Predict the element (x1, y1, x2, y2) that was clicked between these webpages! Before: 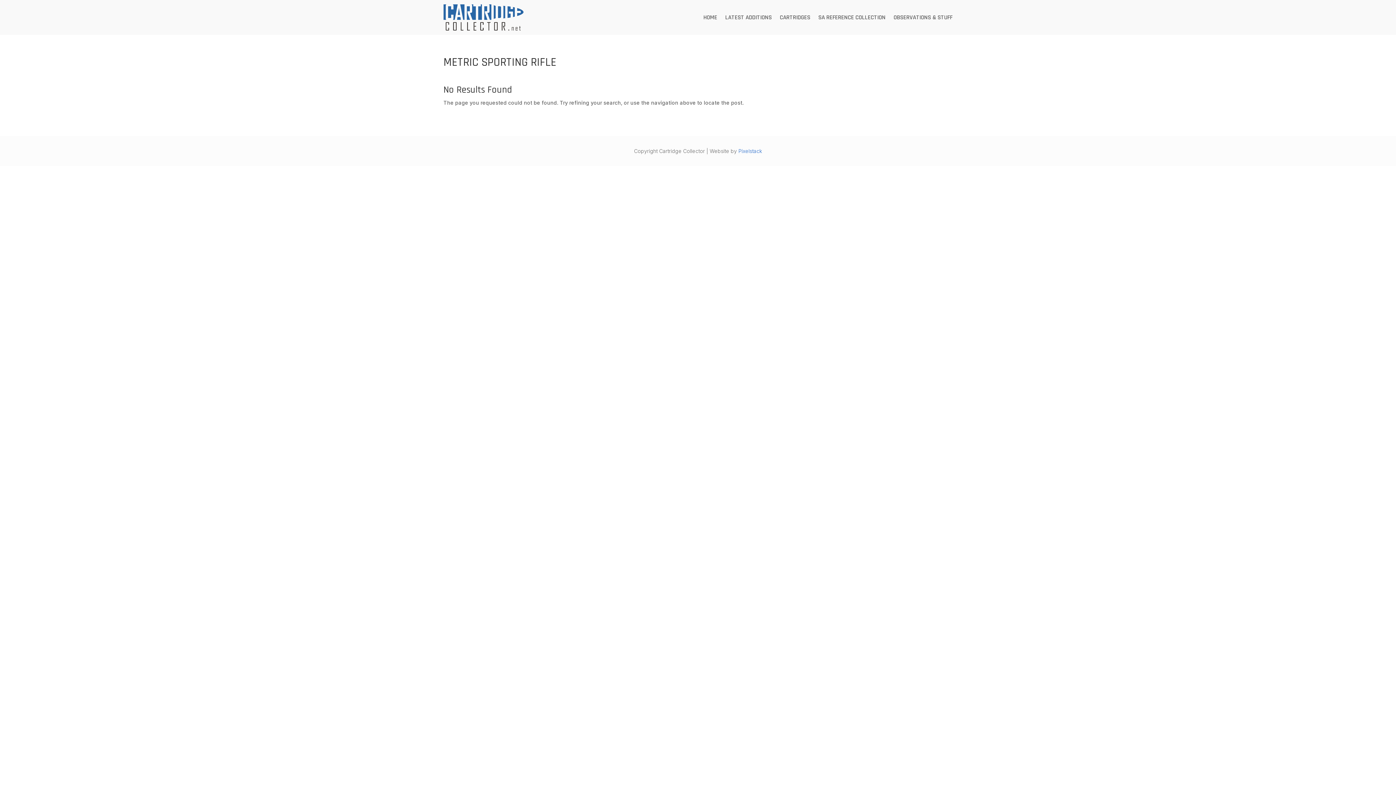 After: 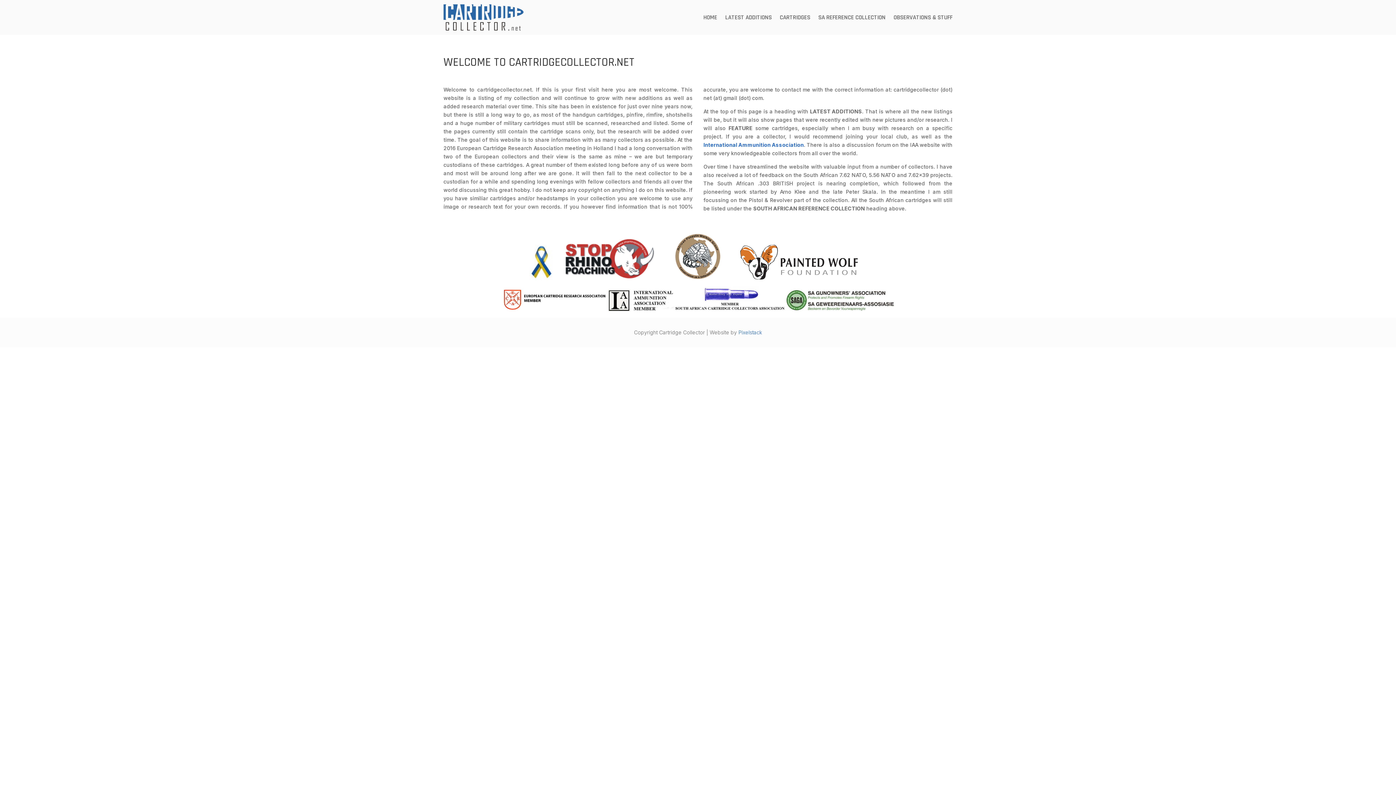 Action: bbox: (703, 3, 717, 31) label: HOME